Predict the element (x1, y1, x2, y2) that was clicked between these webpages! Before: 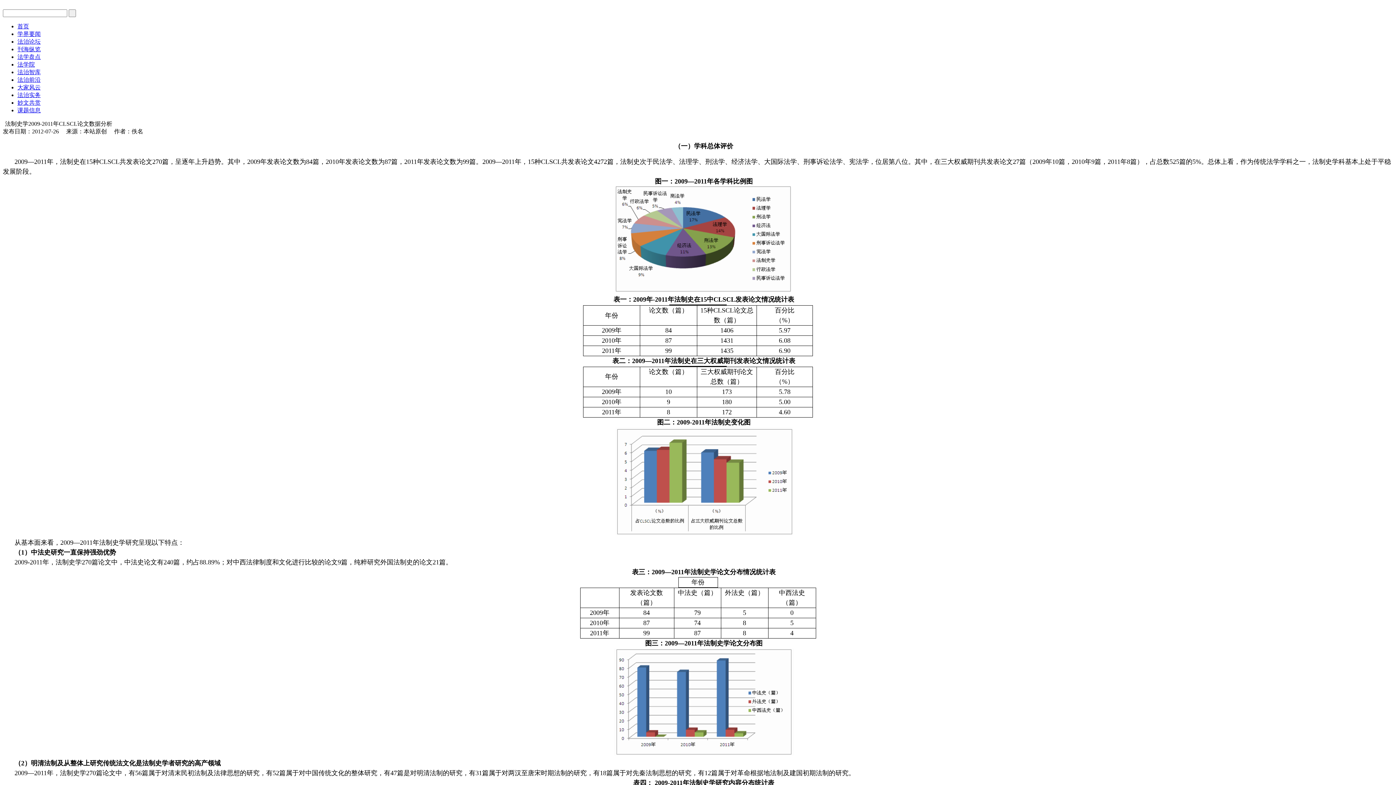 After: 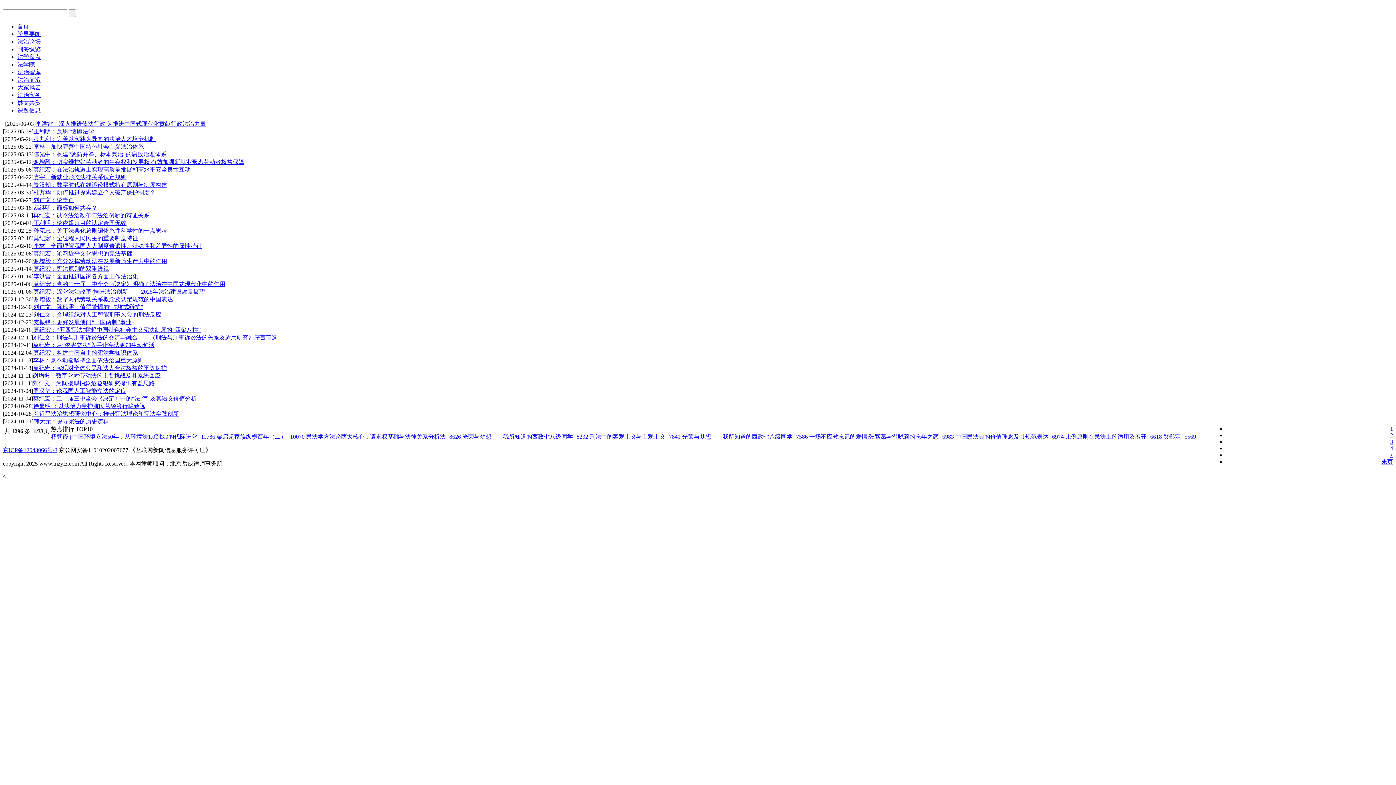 Action: bbox: (17, 84, 40, 90) label: 大家风云